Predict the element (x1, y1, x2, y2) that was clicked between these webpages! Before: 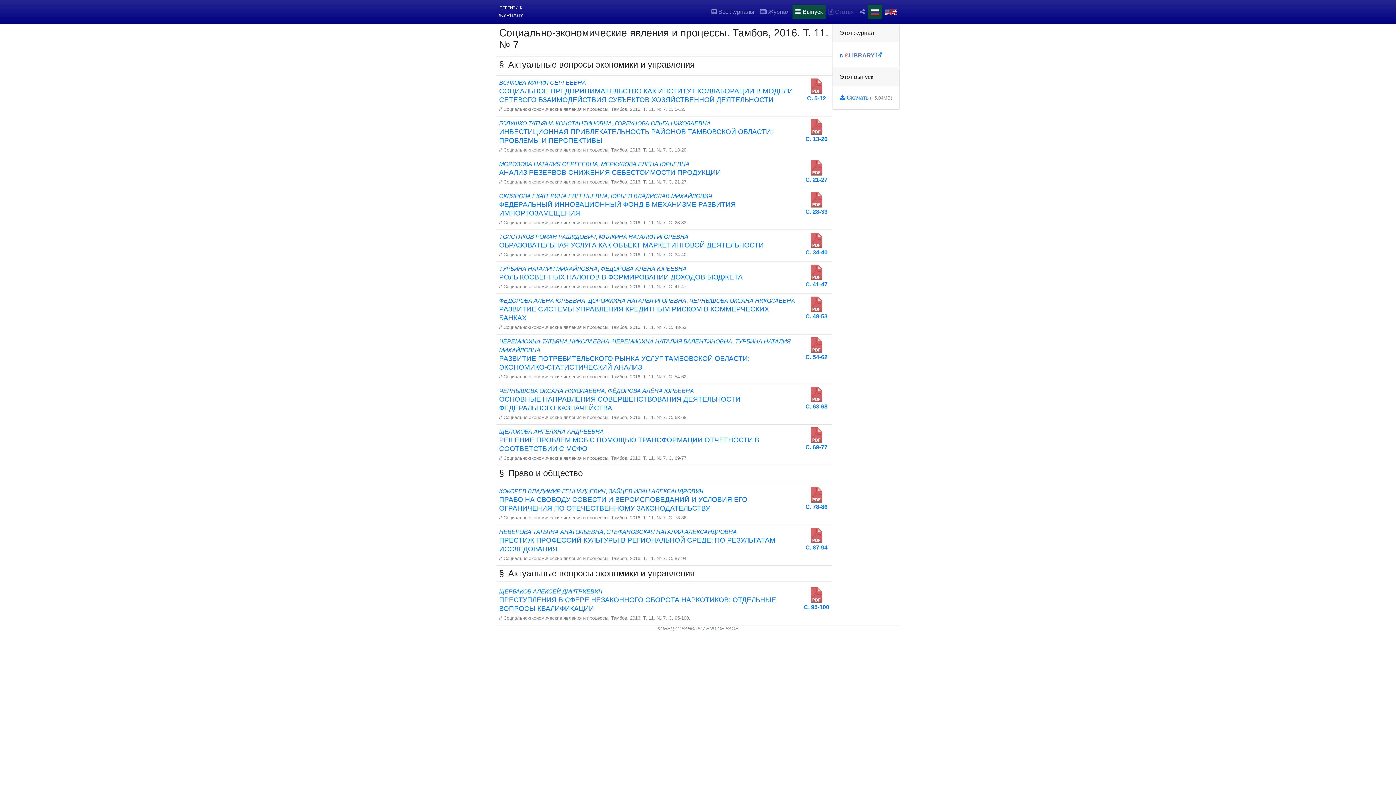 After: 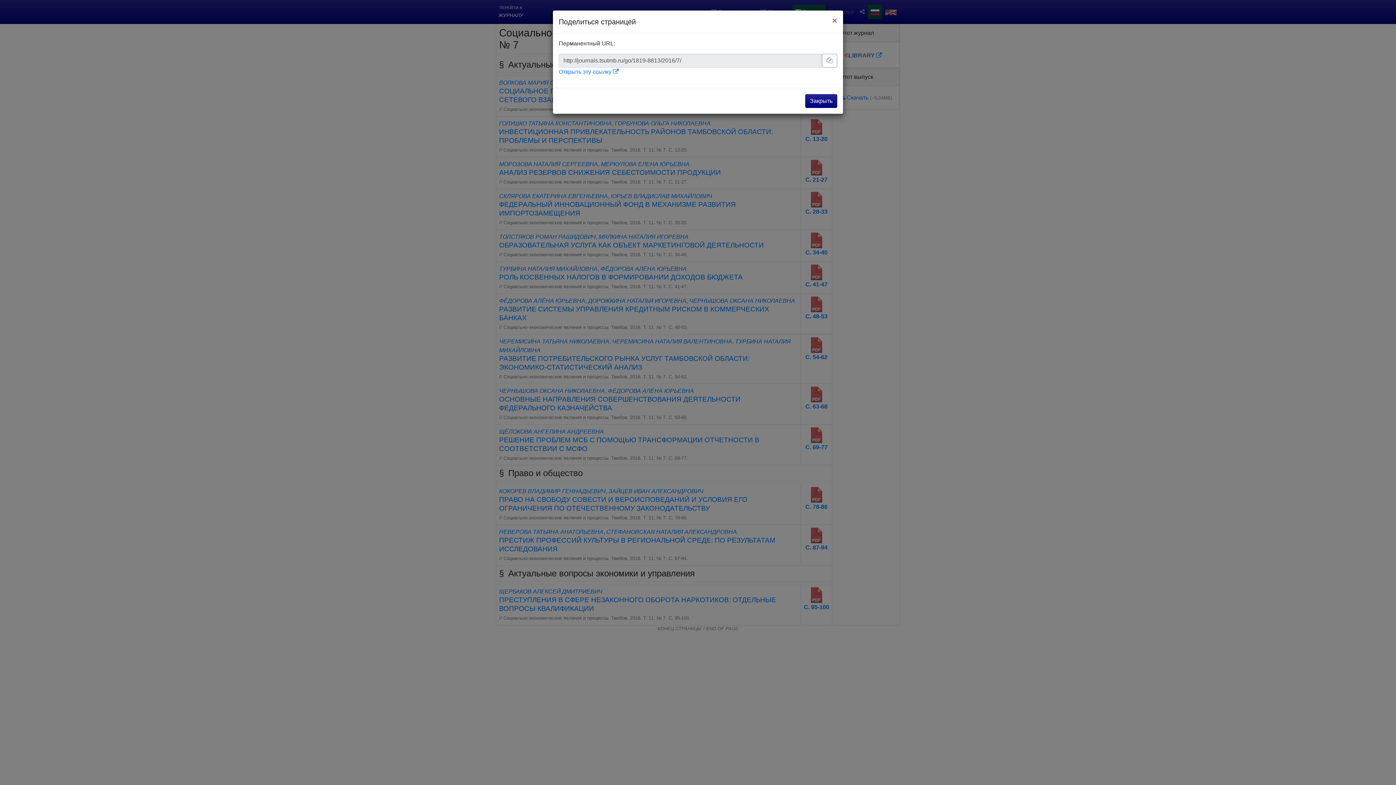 Action: bbox: (857, 4, 868, 19)